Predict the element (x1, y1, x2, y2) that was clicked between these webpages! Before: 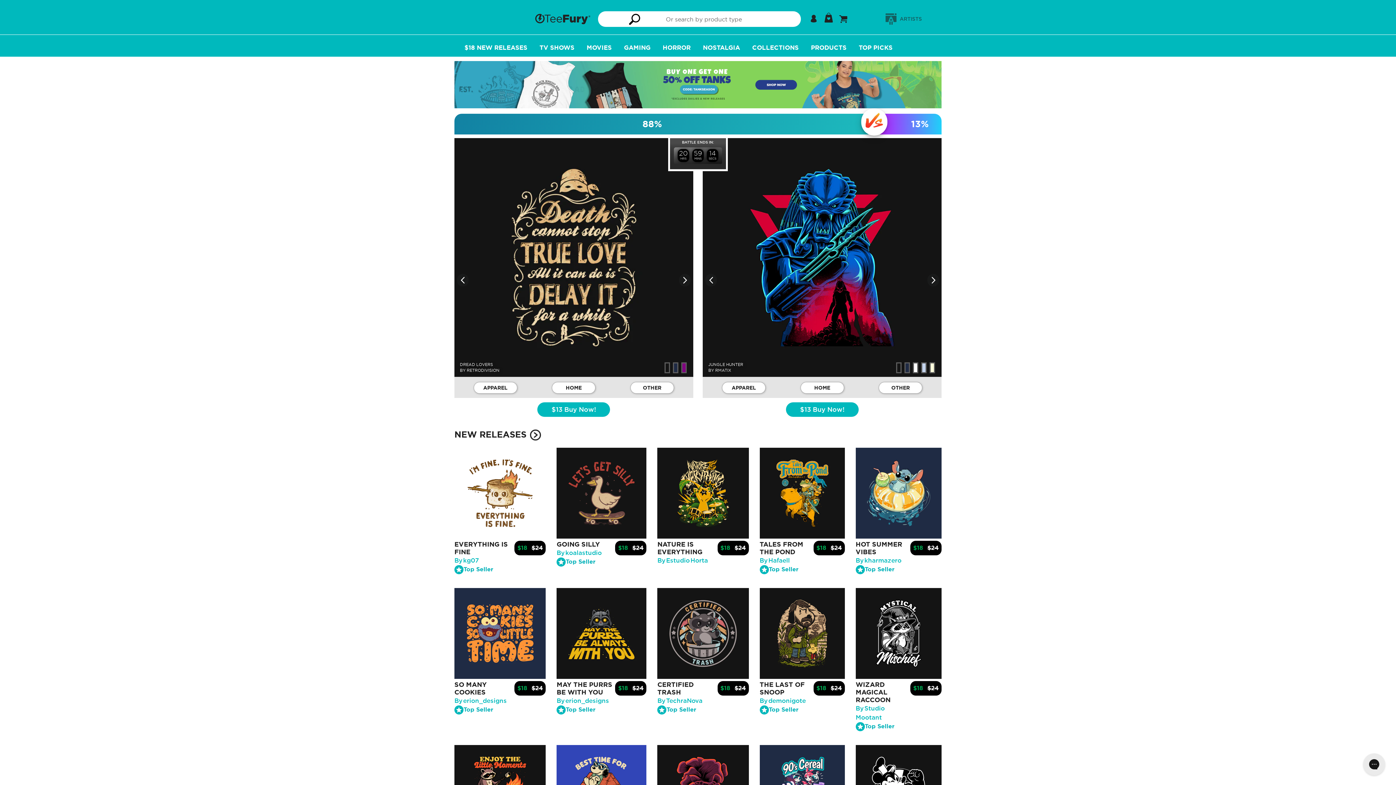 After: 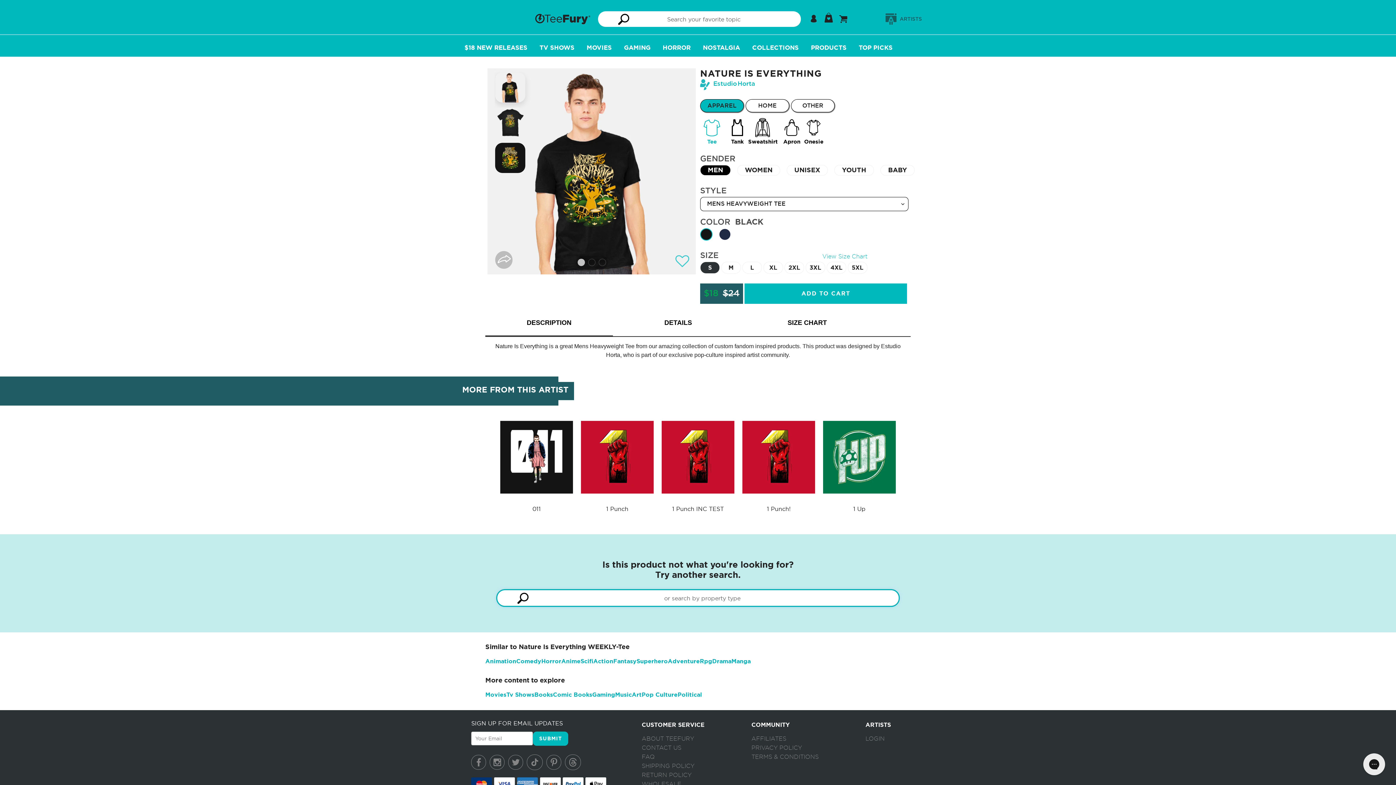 Action: bbox: (657, 541, 717, 556) label: NATURE IS EVERYTHING